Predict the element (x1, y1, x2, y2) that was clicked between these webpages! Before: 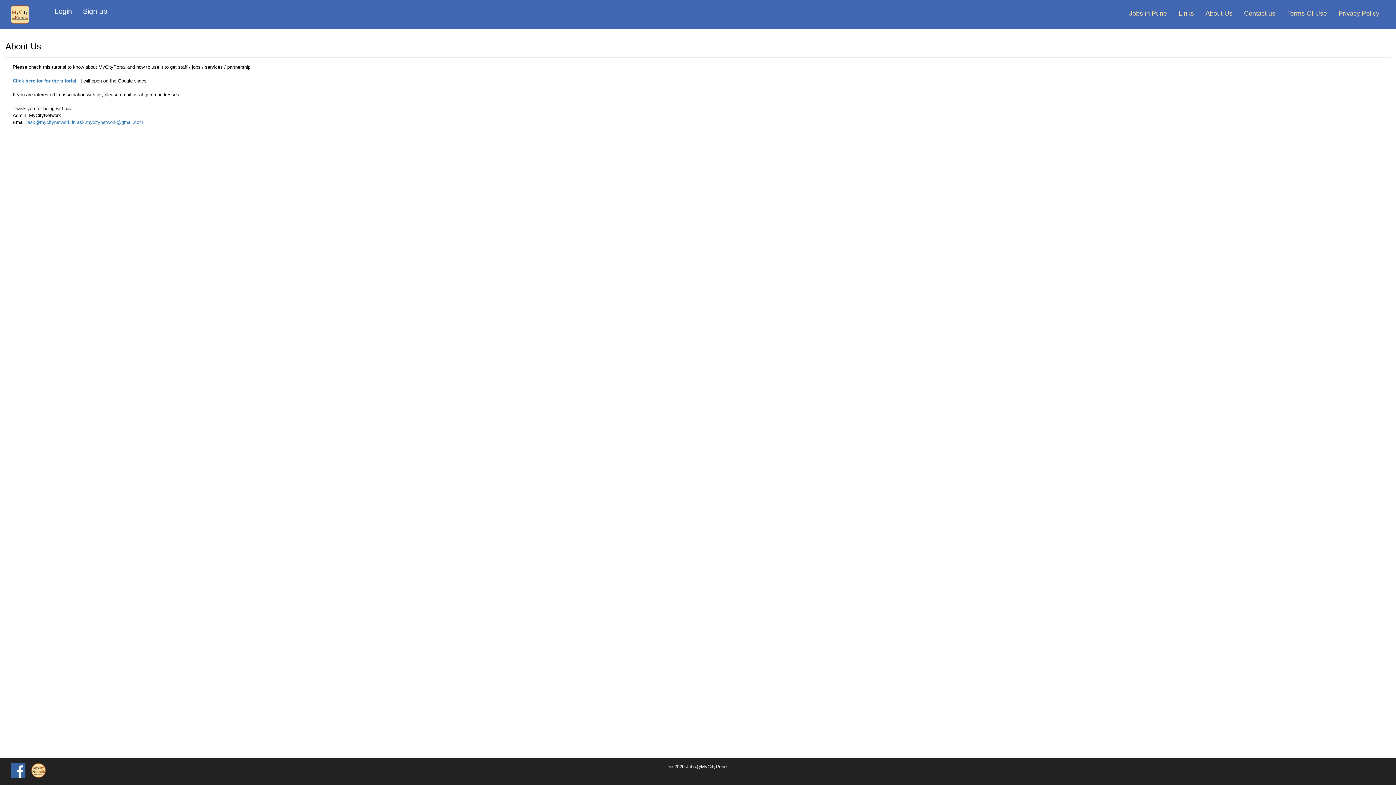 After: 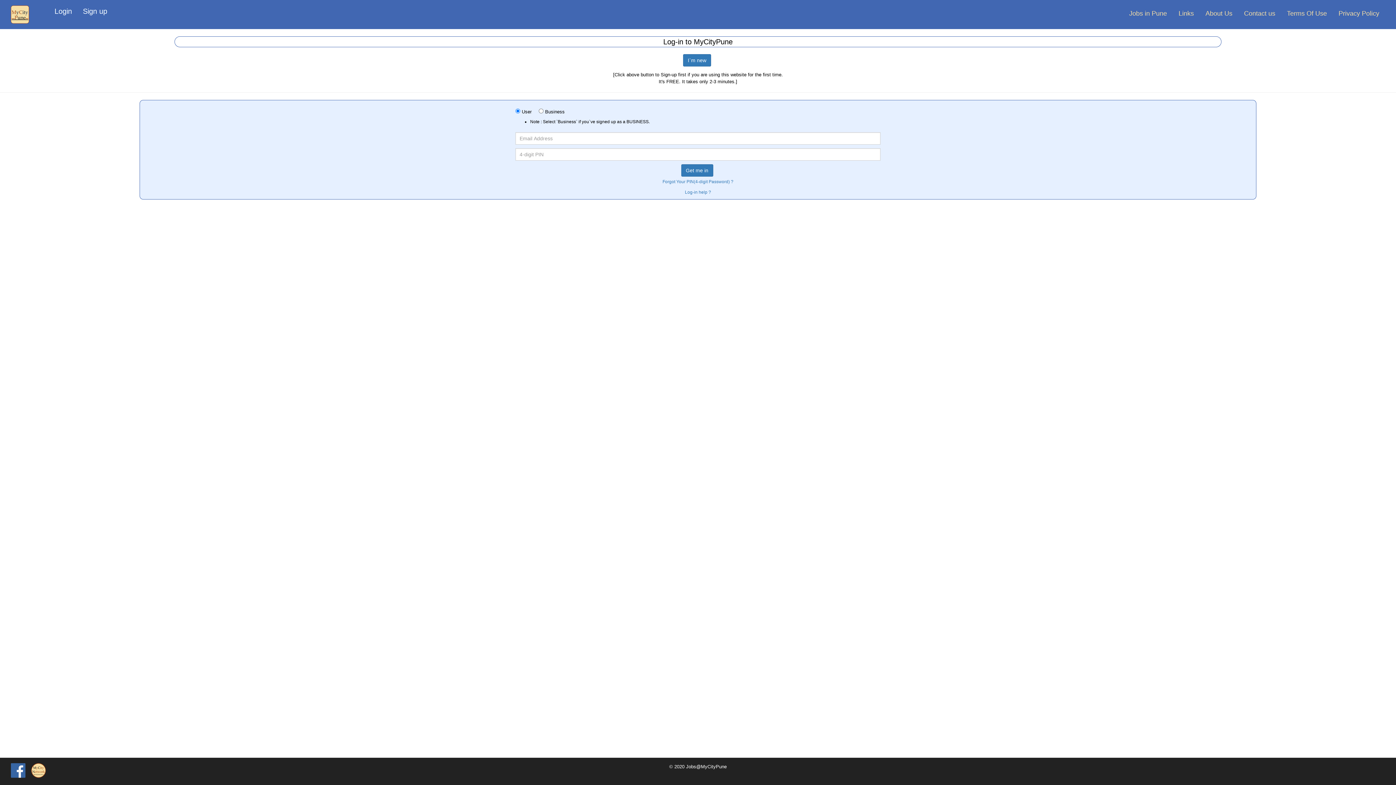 Action: label: Login bbox: (54, 7, 72, 15)